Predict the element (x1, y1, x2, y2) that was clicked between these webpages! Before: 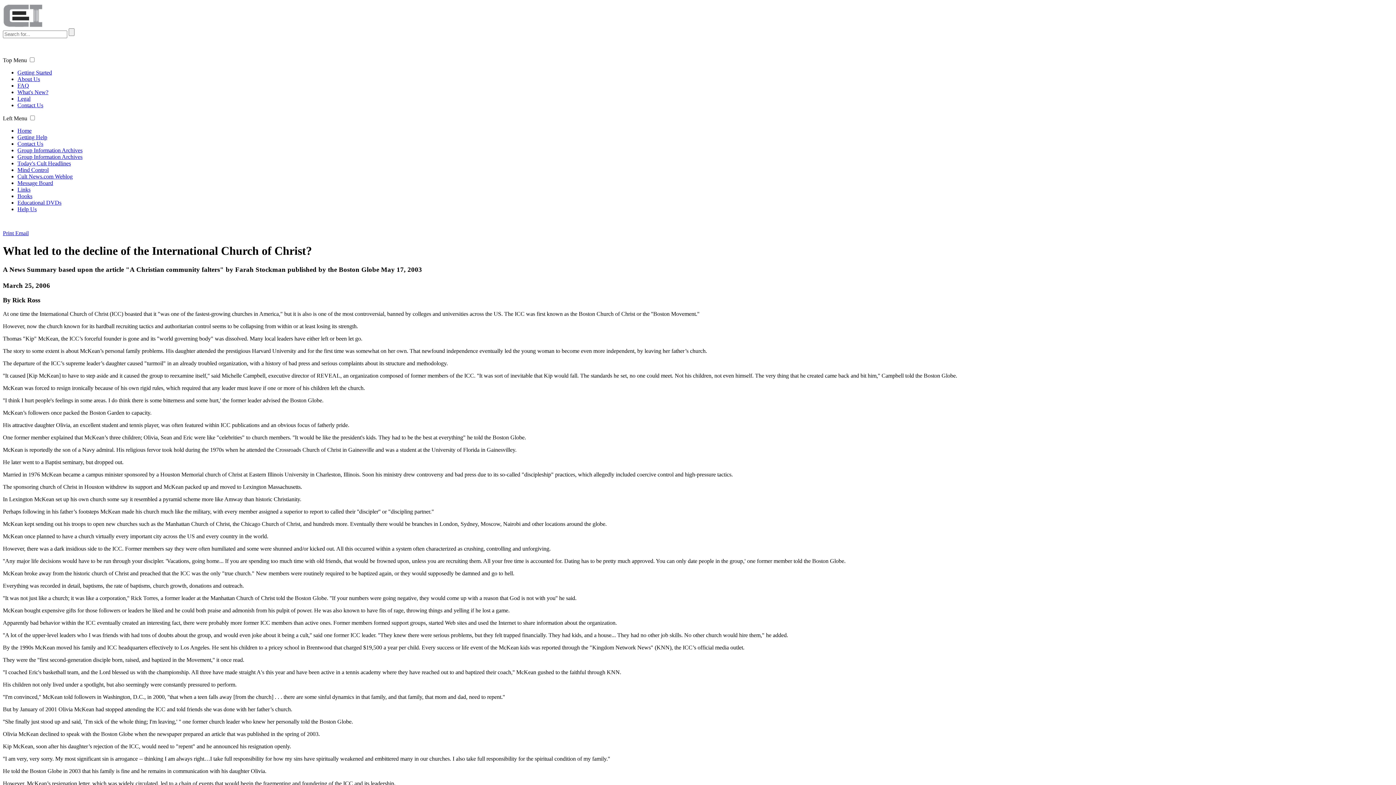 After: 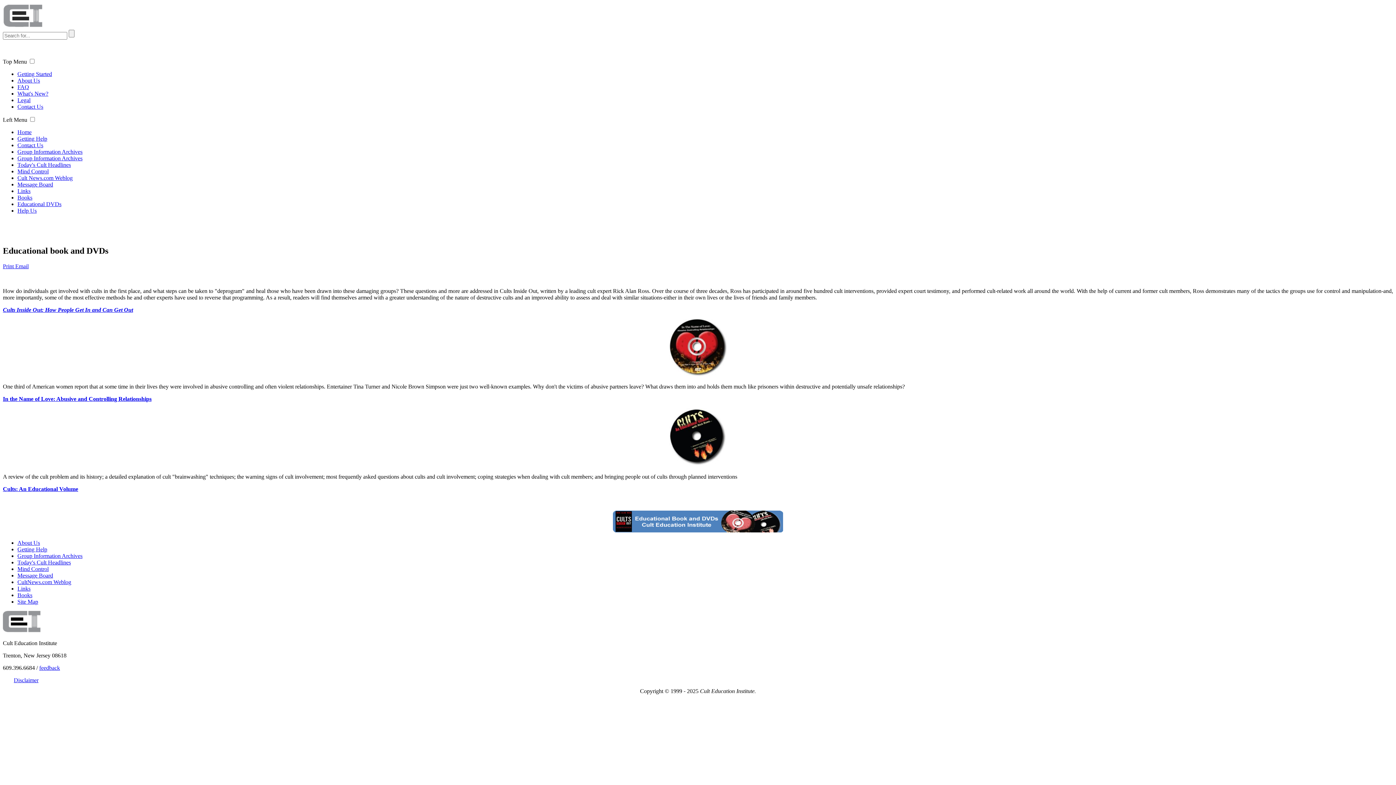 Action: label: Educational DVDs bbox: (17, 199, 61, 205)